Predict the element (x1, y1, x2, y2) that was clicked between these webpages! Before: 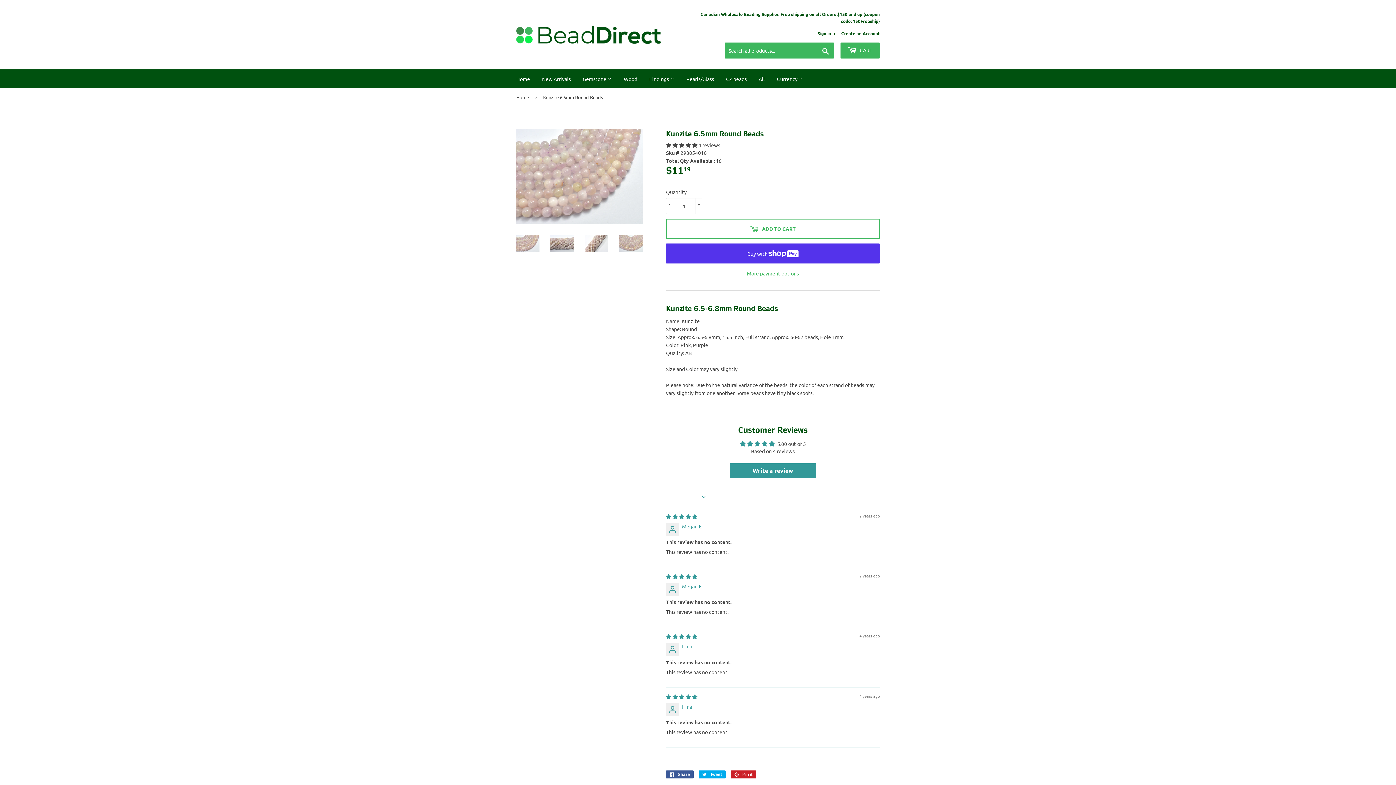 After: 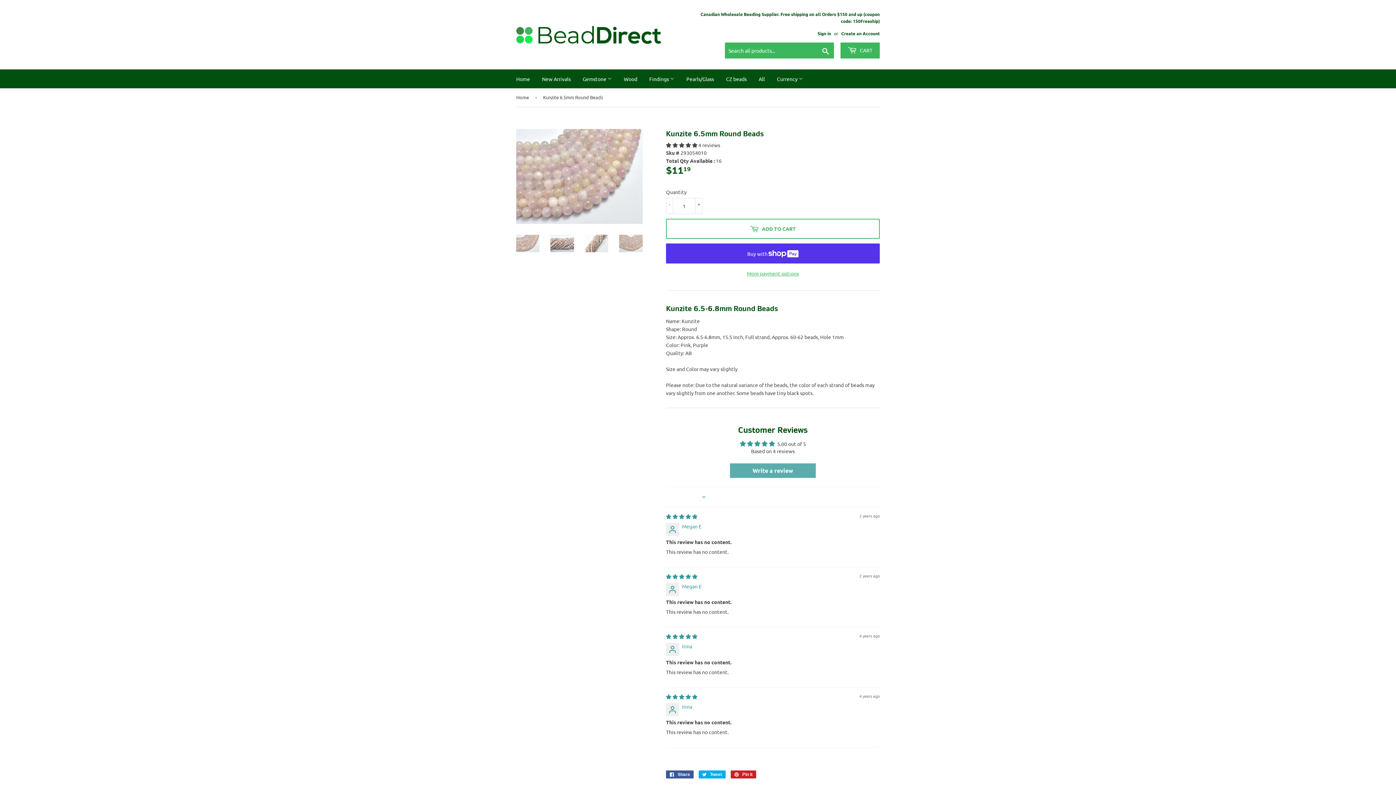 Action: bbox: (730, 463, 815, 478) label: Write a review